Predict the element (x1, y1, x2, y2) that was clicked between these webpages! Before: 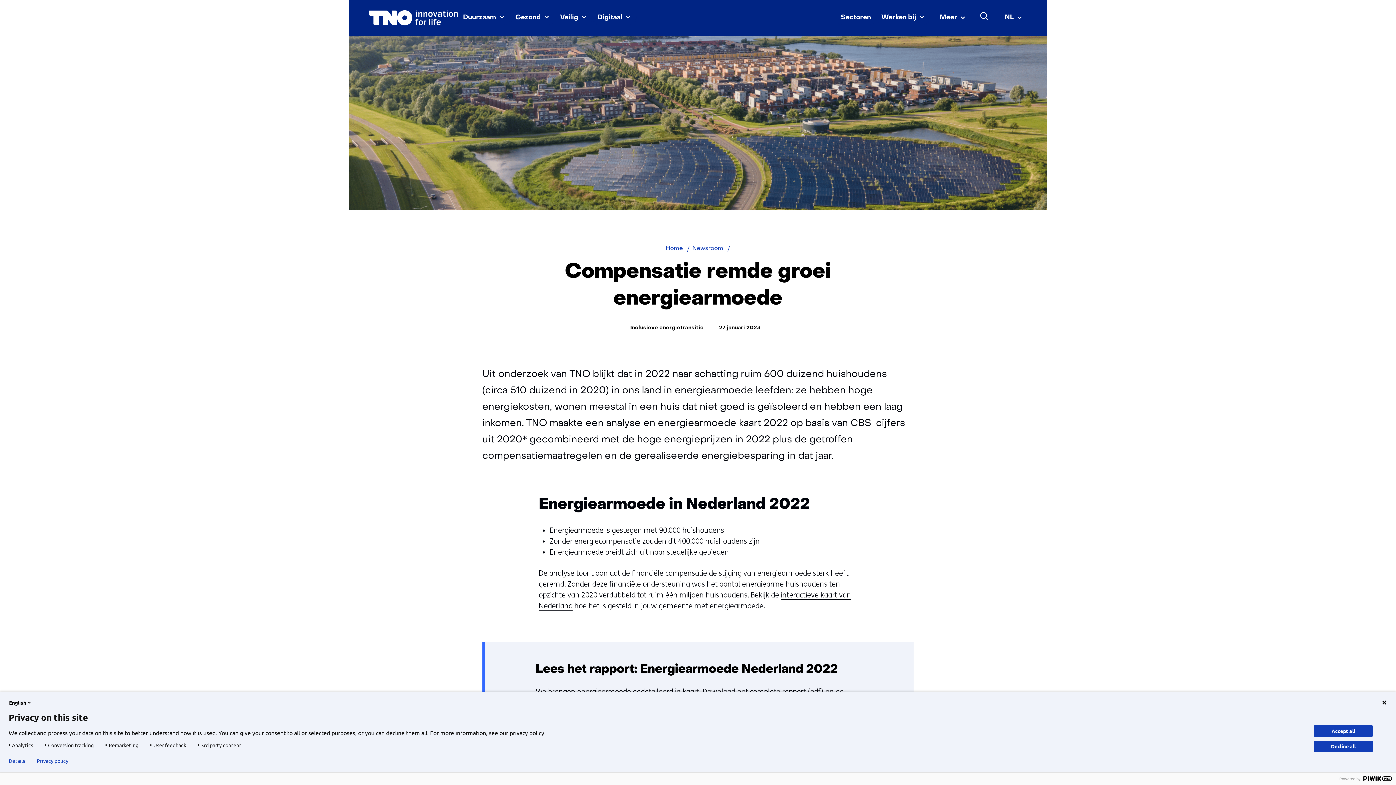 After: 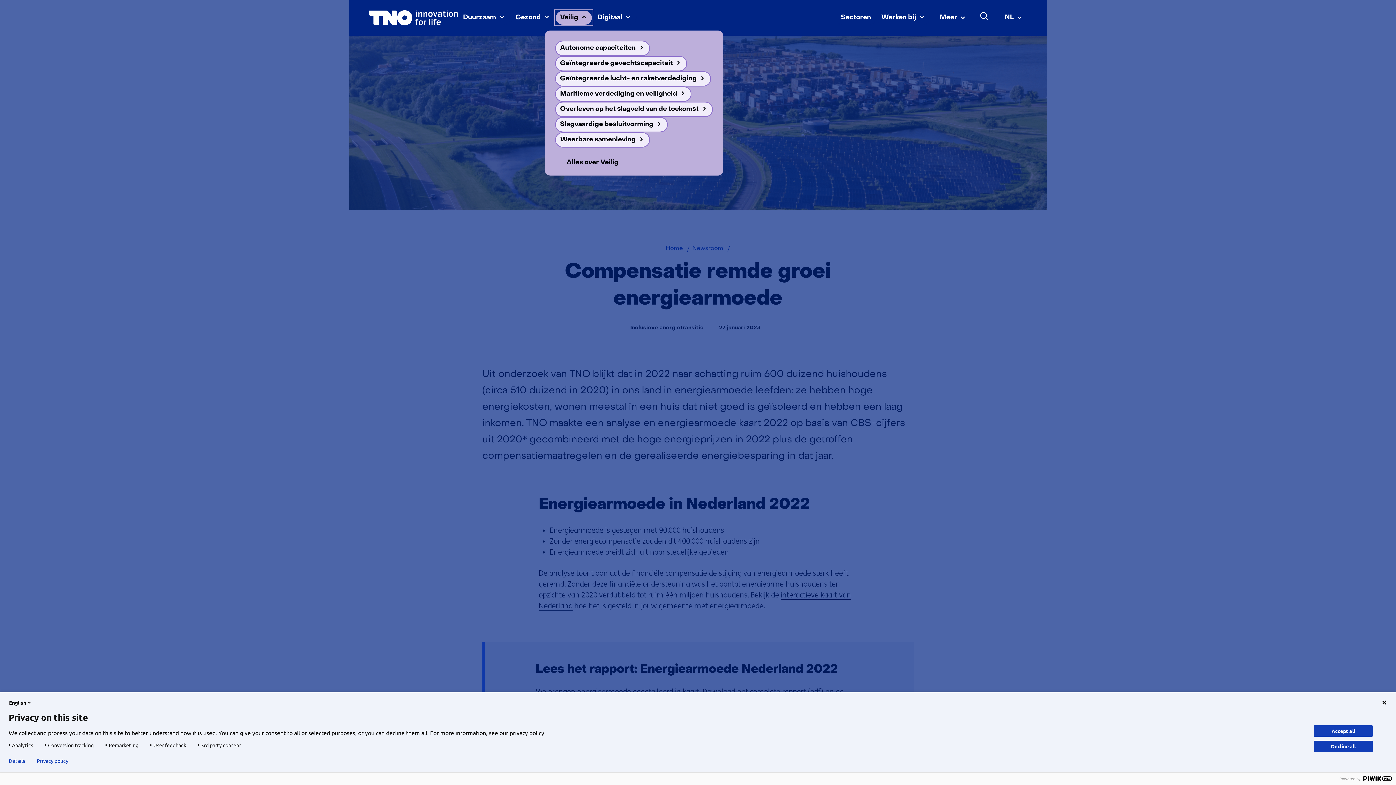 Action: label: Veilig bbox: (555, 10, 592, 25)